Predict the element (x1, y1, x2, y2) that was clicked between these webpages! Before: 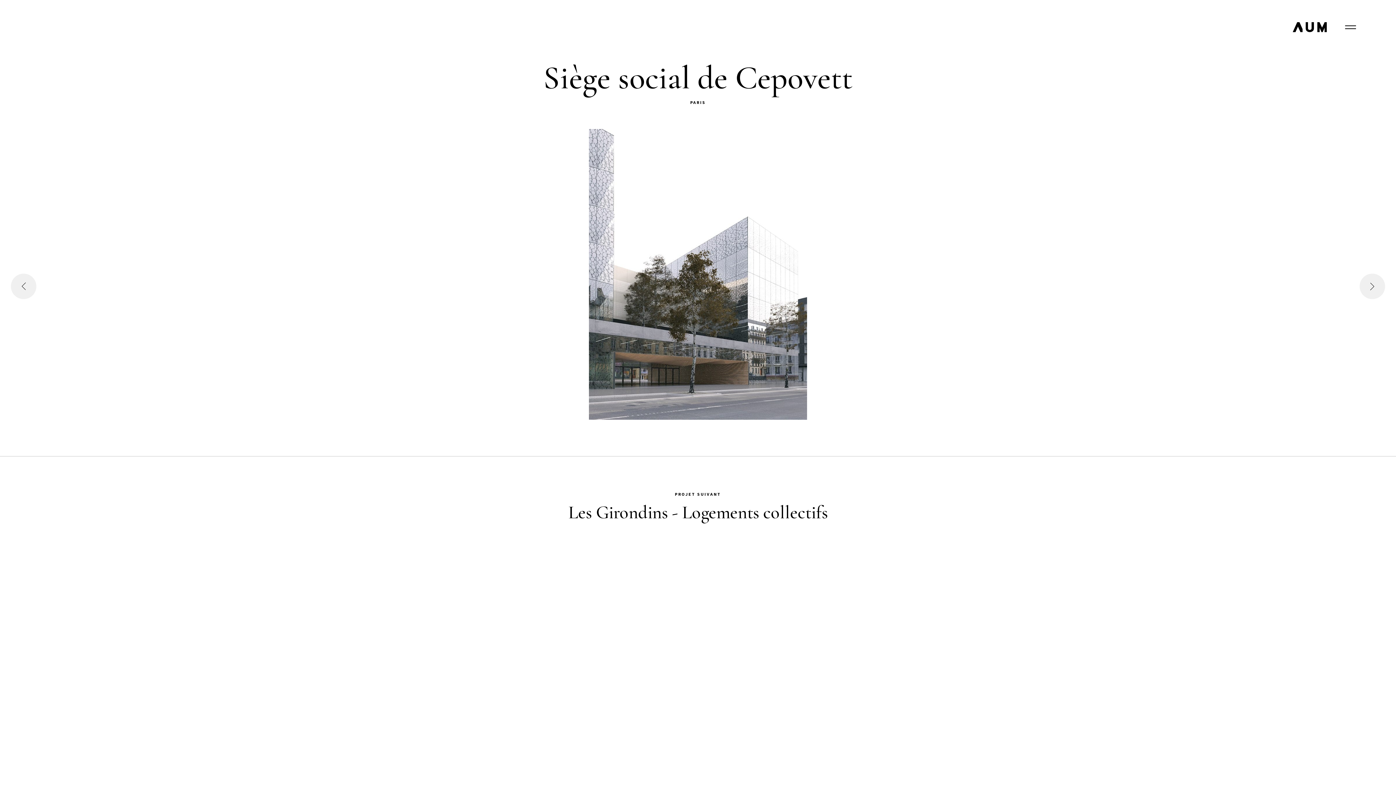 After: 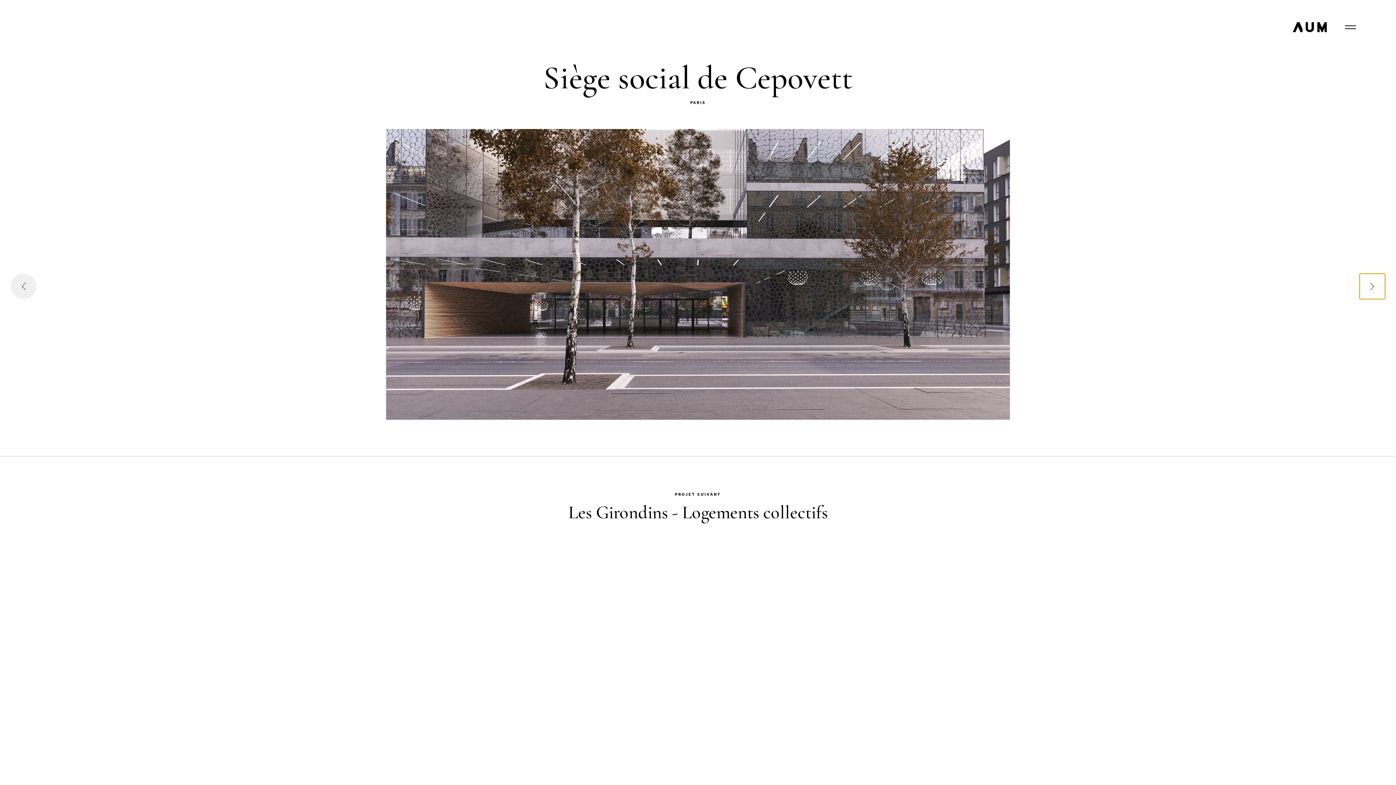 Action: label: Next slide bbox: (1360, 273, 1385, 299)